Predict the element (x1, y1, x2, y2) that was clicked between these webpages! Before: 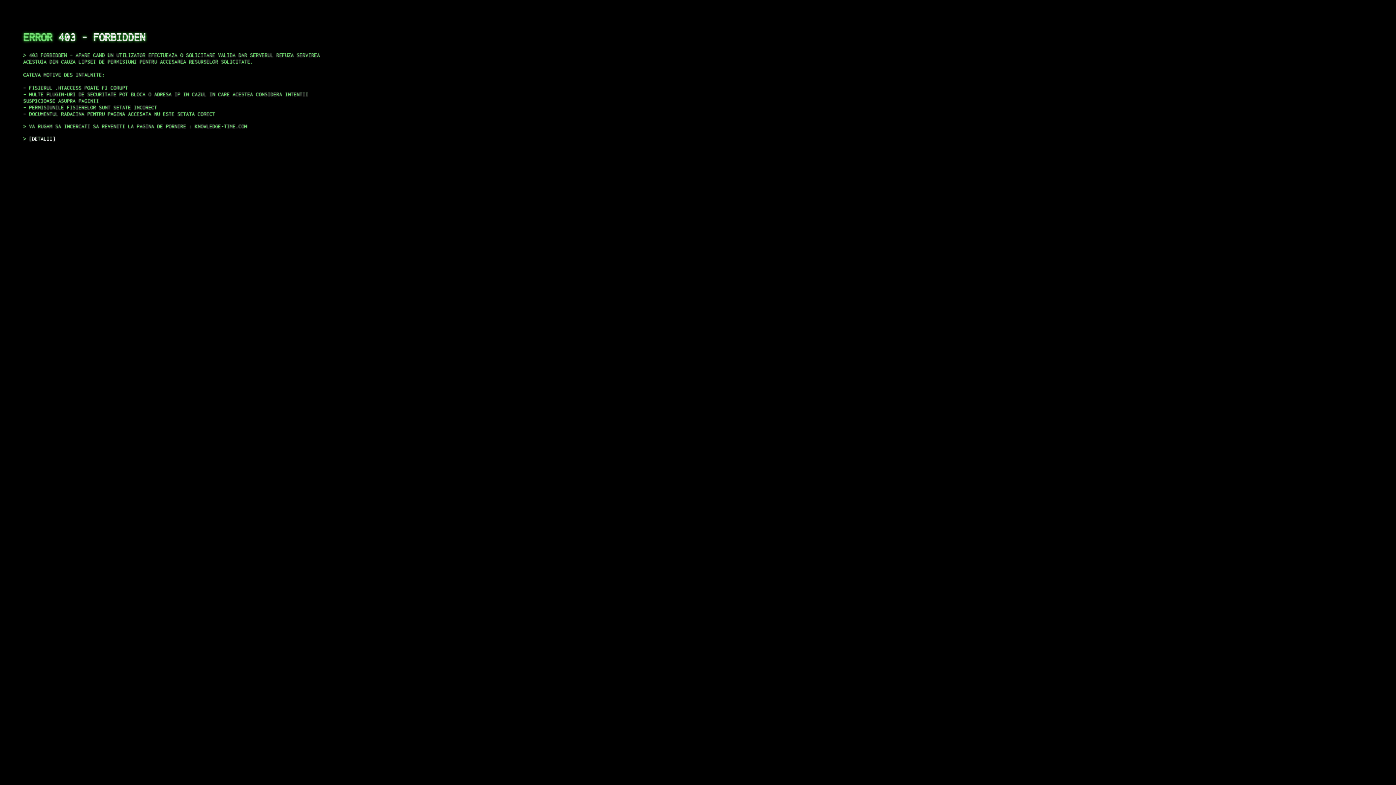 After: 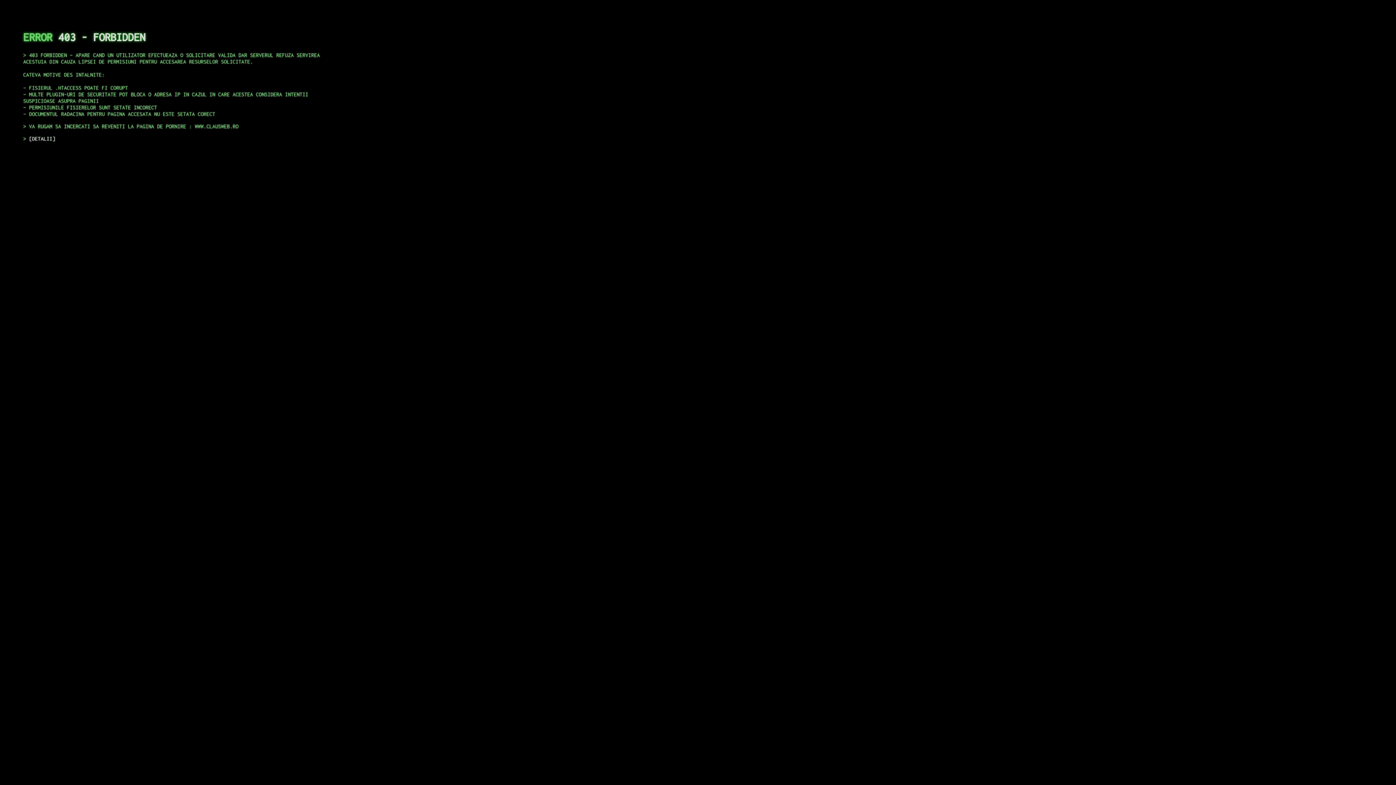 Action: bbox: (29, 135, 55, 141) label: DETALII